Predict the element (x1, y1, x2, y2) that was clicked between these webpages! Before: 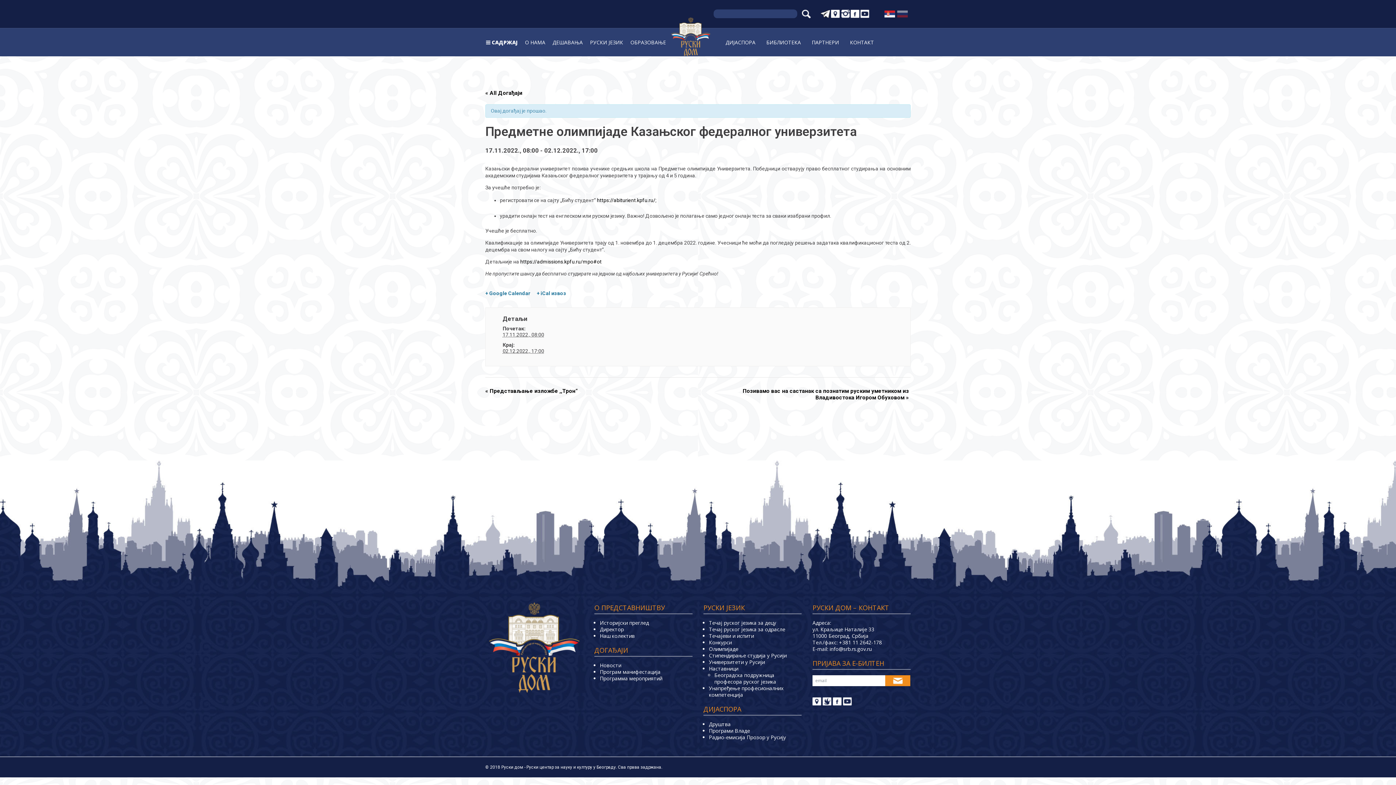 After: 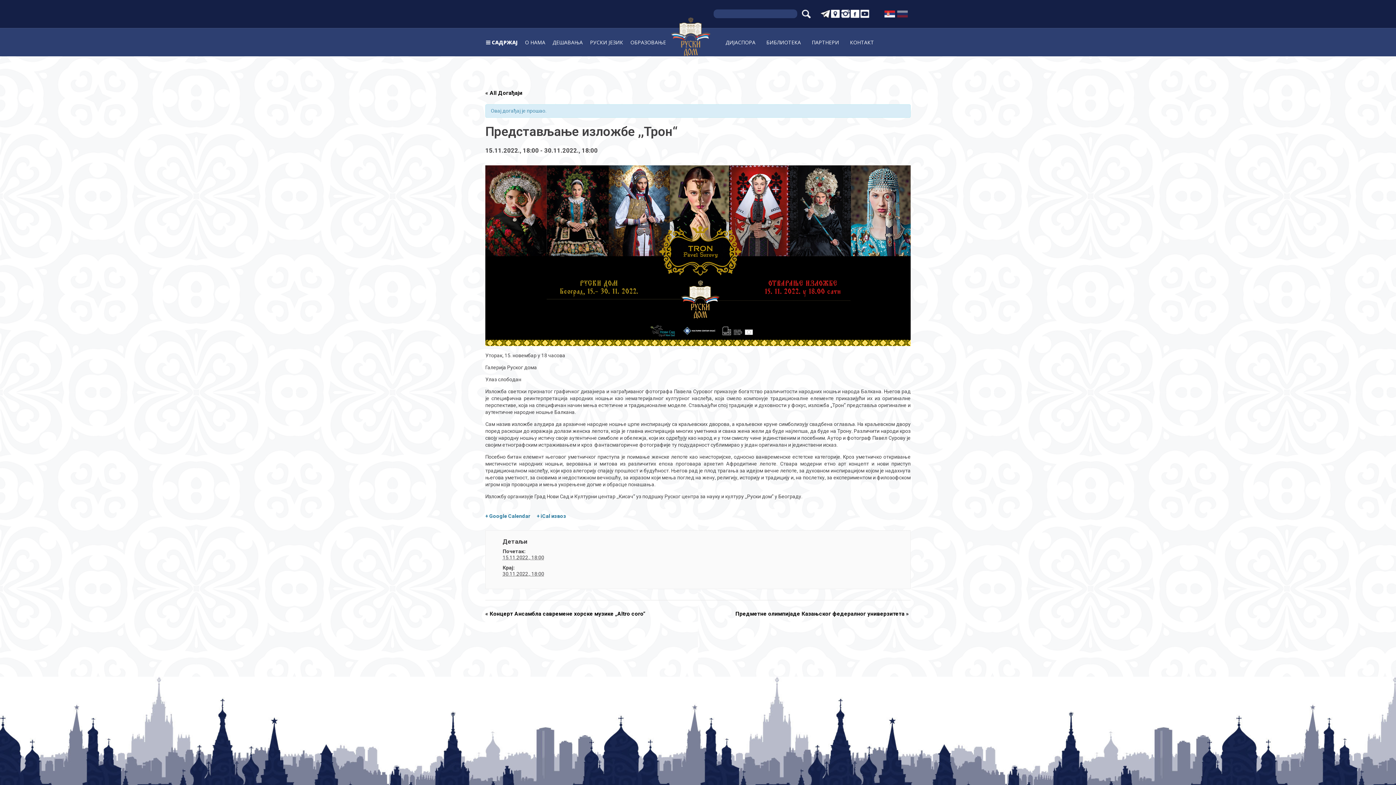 Action: bbox: (485, 388, 577, 394) label: « Представљање изложбе ,,Трон“